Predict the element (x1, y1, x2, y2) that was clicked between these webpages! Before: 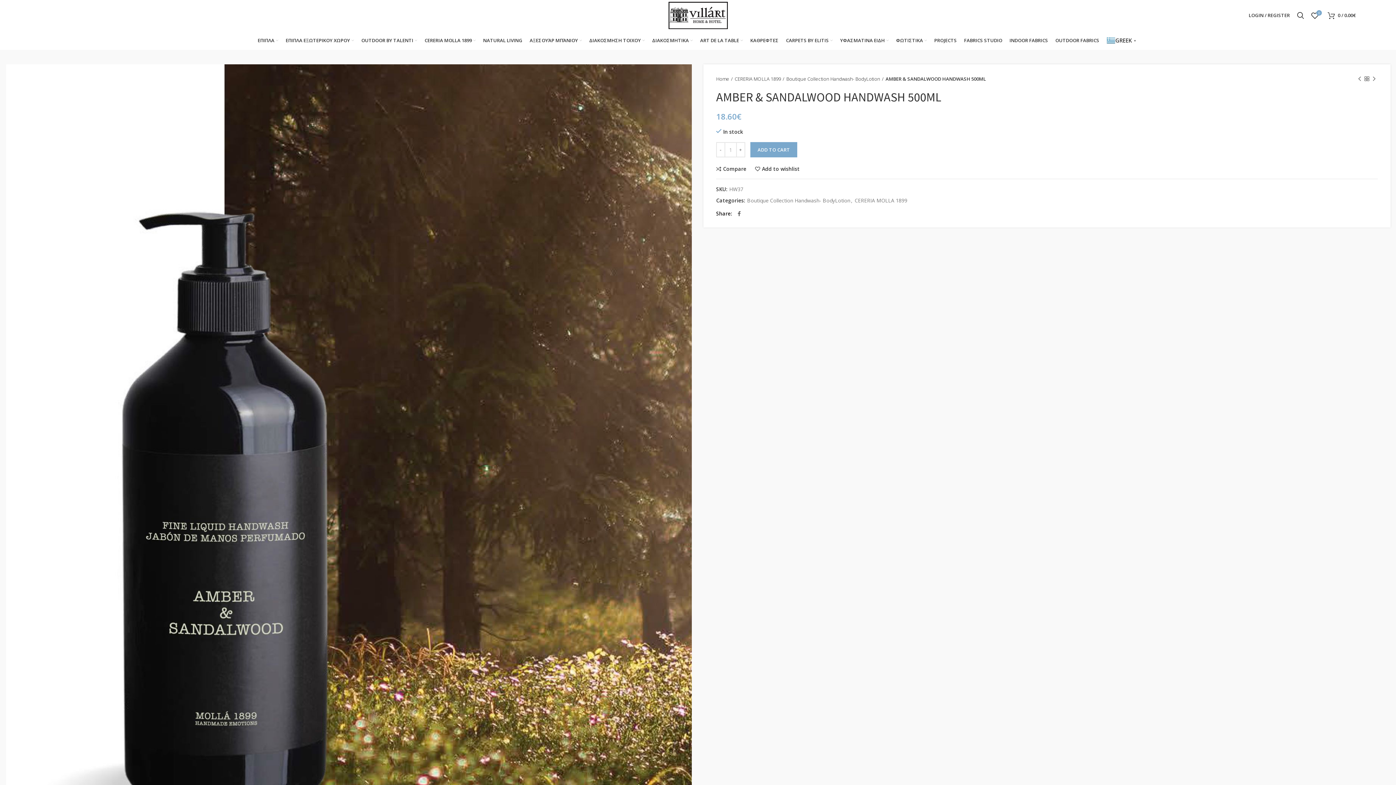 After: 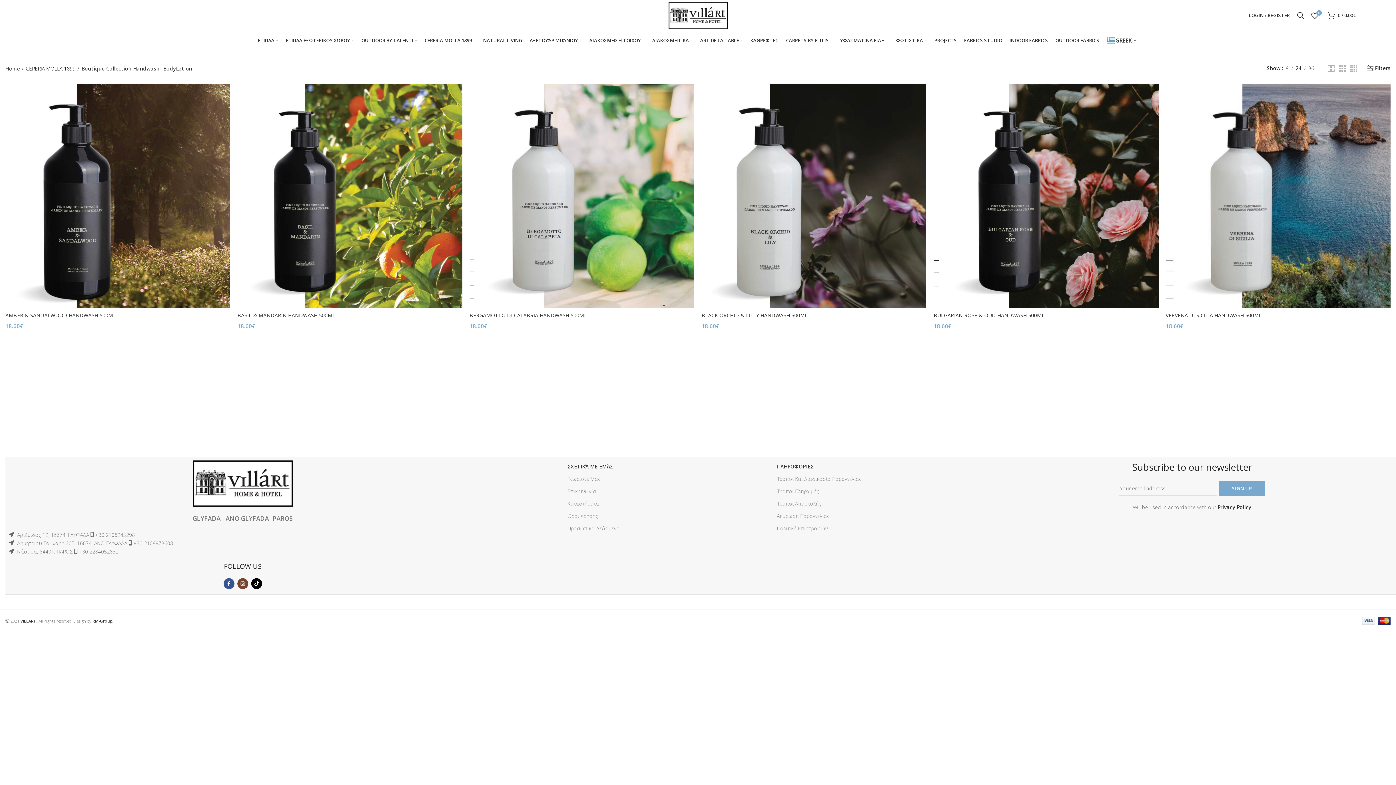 Action: bbox: (786, 75, 883, 82) label: Boutique Collection Handwash- BodyLotion